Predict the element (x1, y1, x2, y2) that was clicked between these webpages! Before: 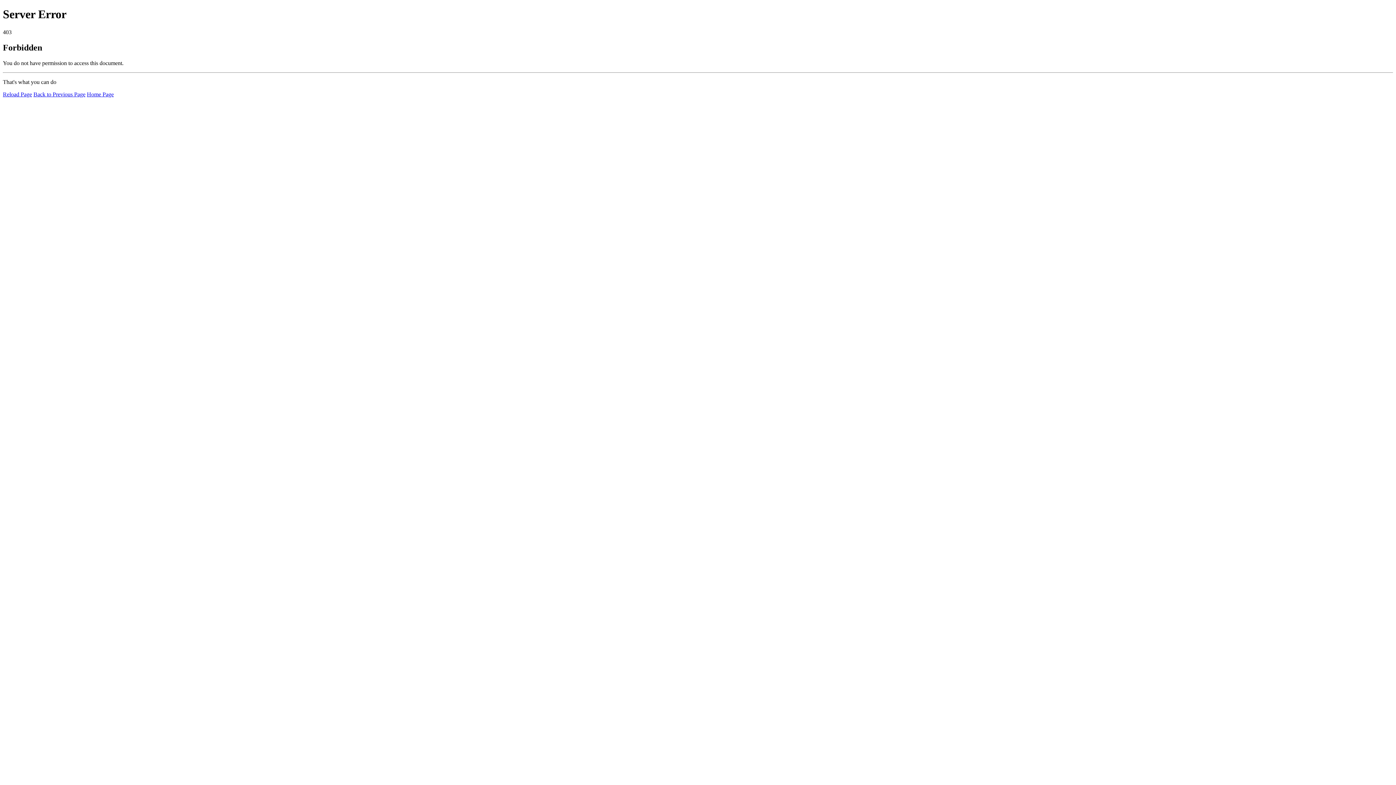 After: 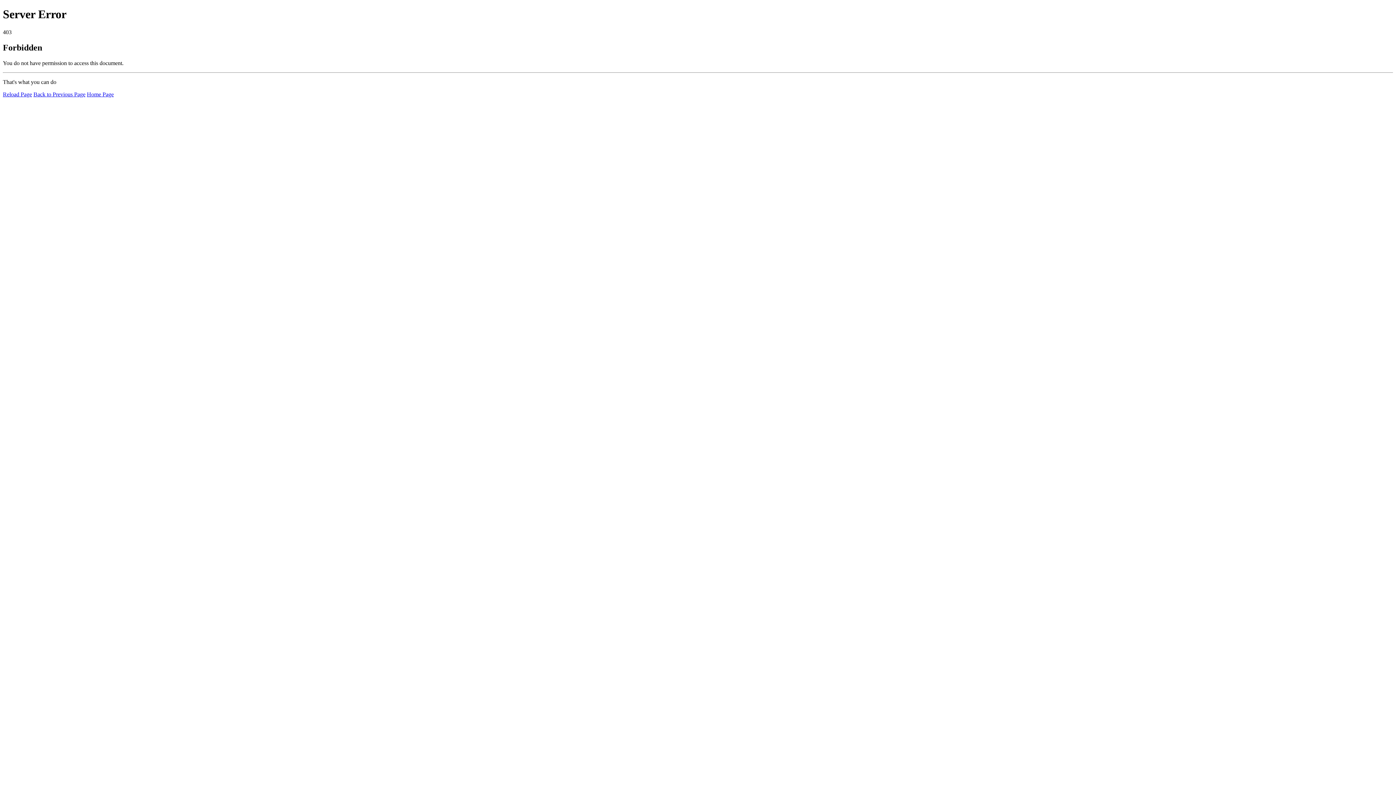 Action: label: Home Page bbox: (86, 91, 113, 97)